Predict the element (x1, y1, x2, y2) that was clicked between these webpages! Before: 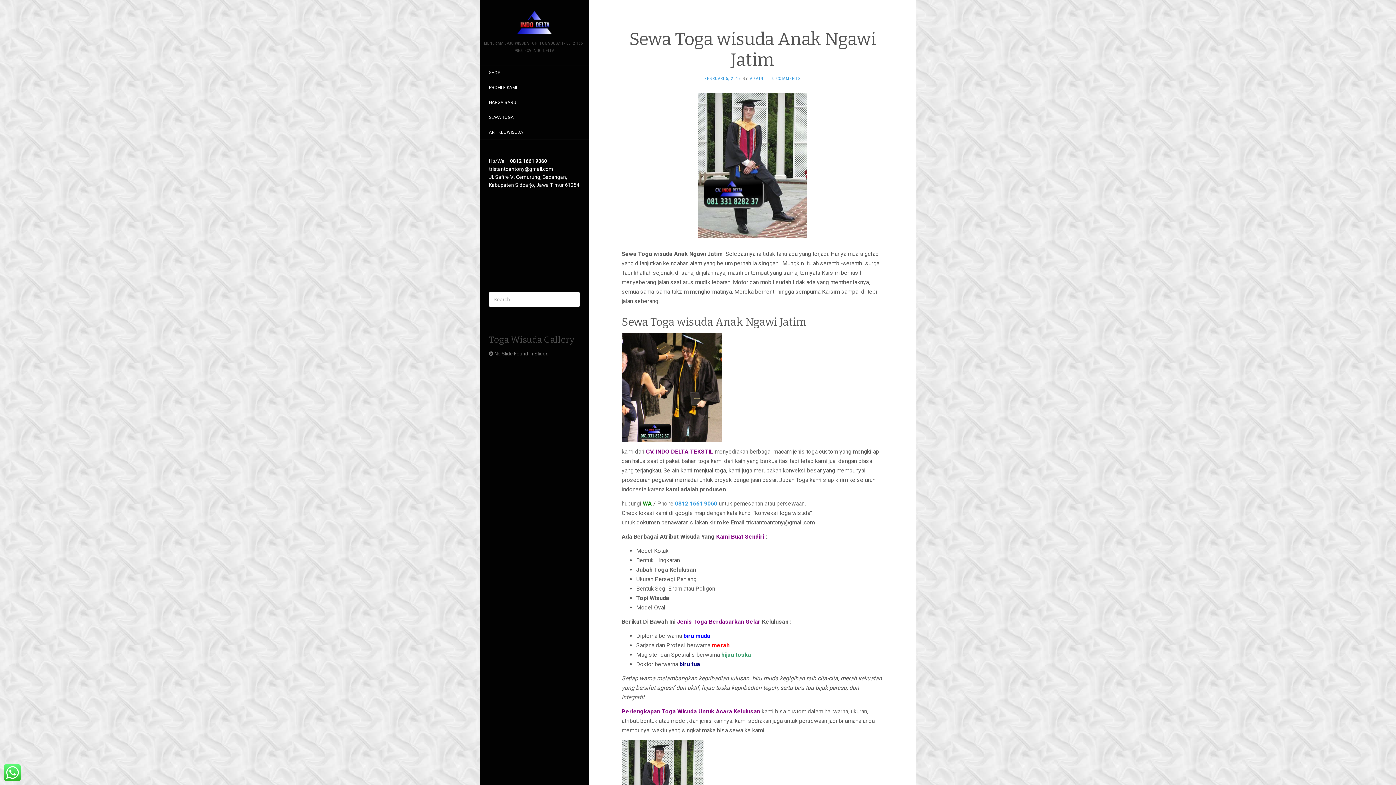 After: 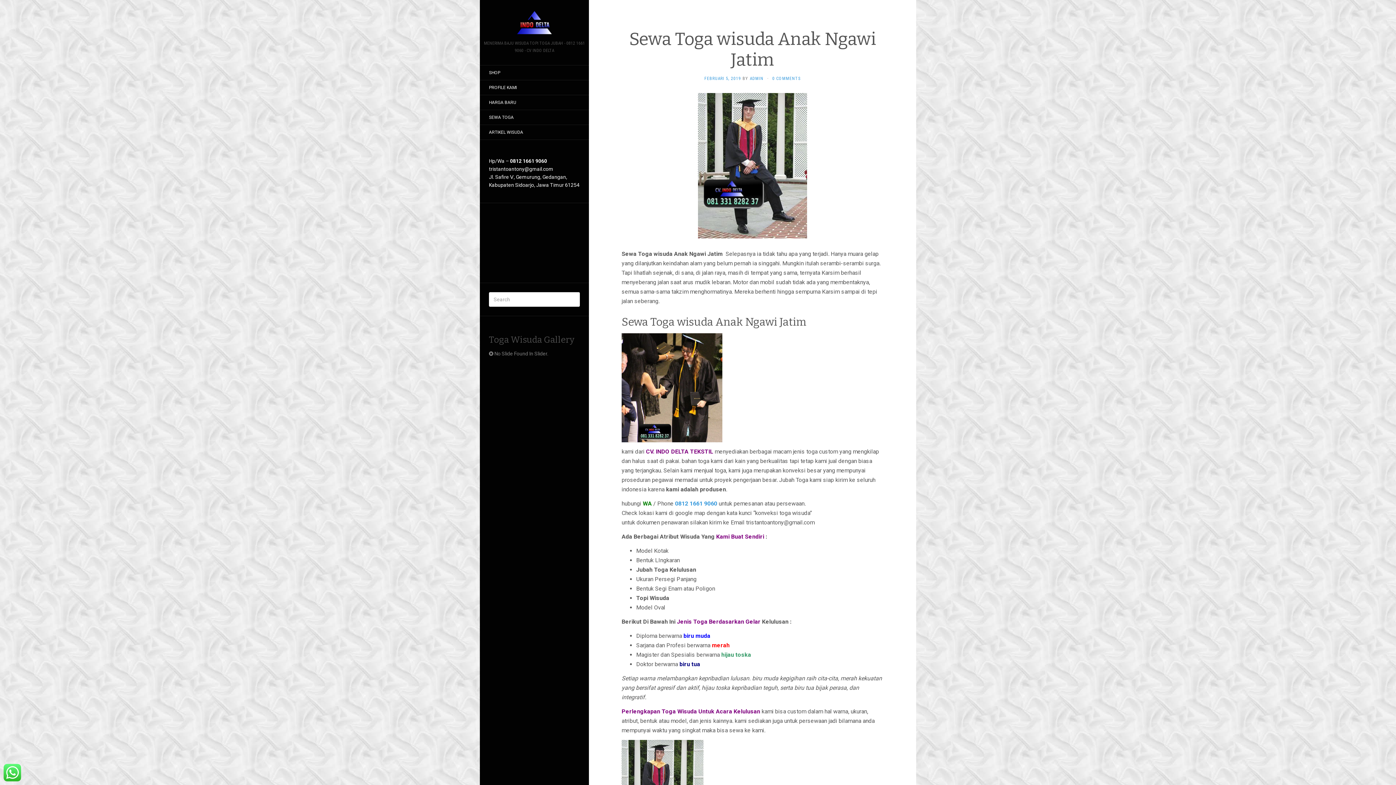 Action: bbox: (3, 769, 21, 776)